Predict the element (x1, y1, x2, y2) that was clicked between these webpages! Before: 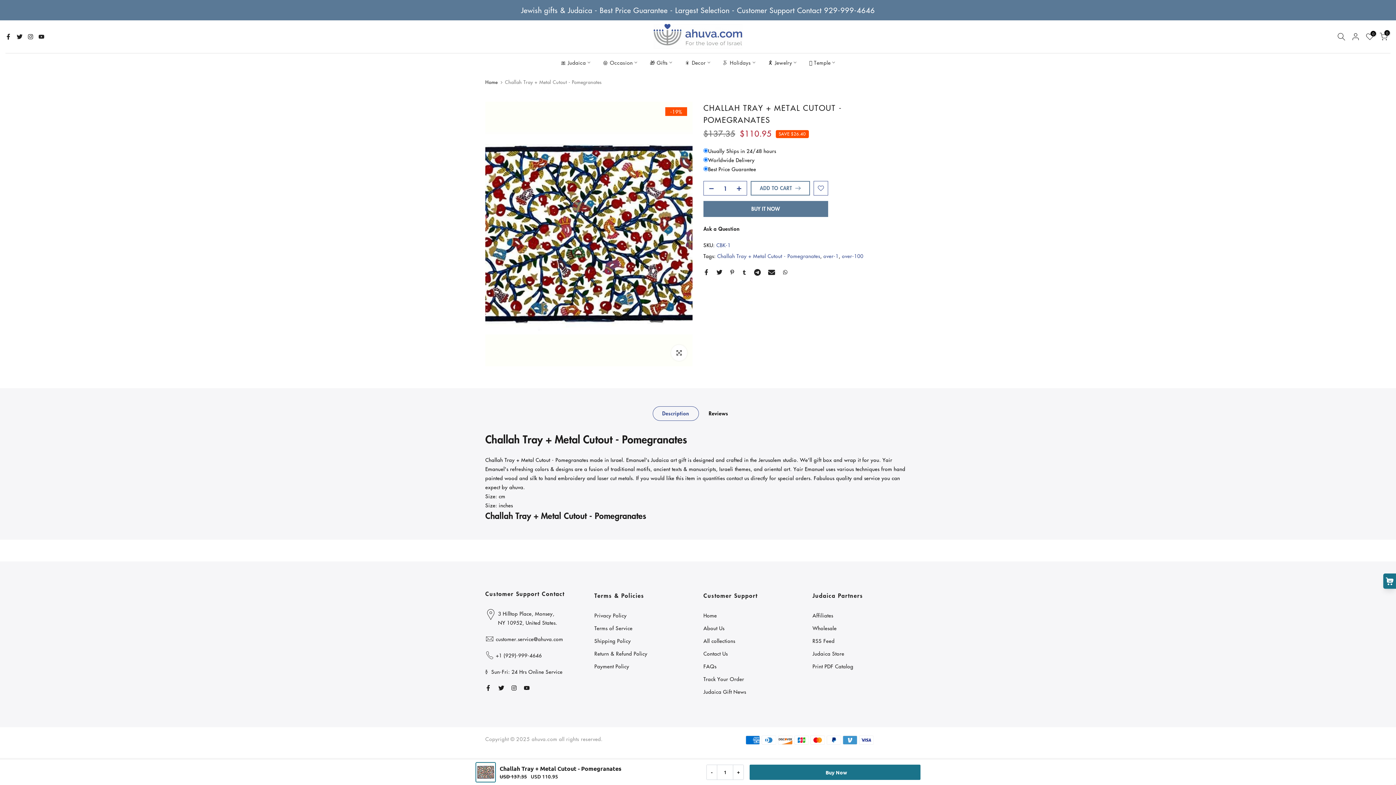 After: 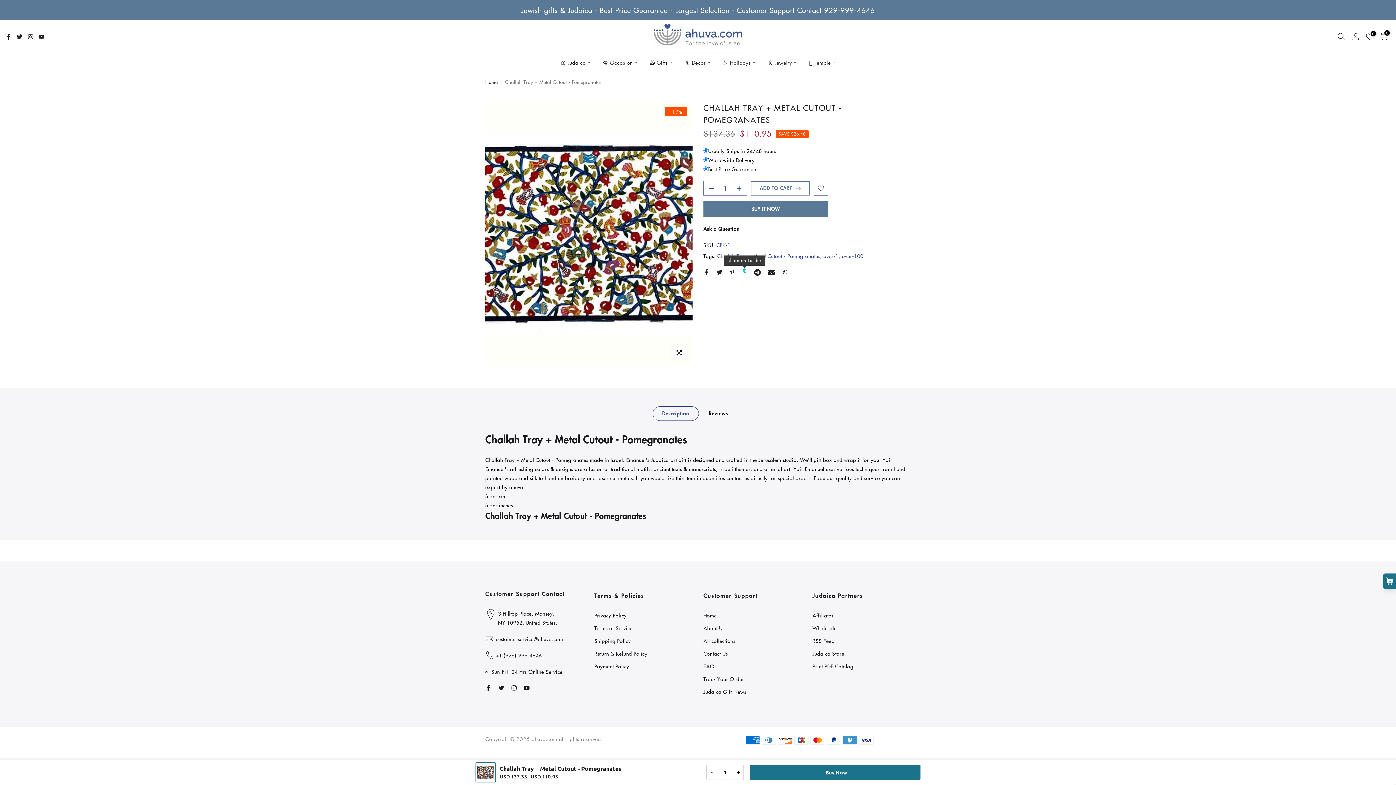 Action: bbox: (742, 268, 746, 276)